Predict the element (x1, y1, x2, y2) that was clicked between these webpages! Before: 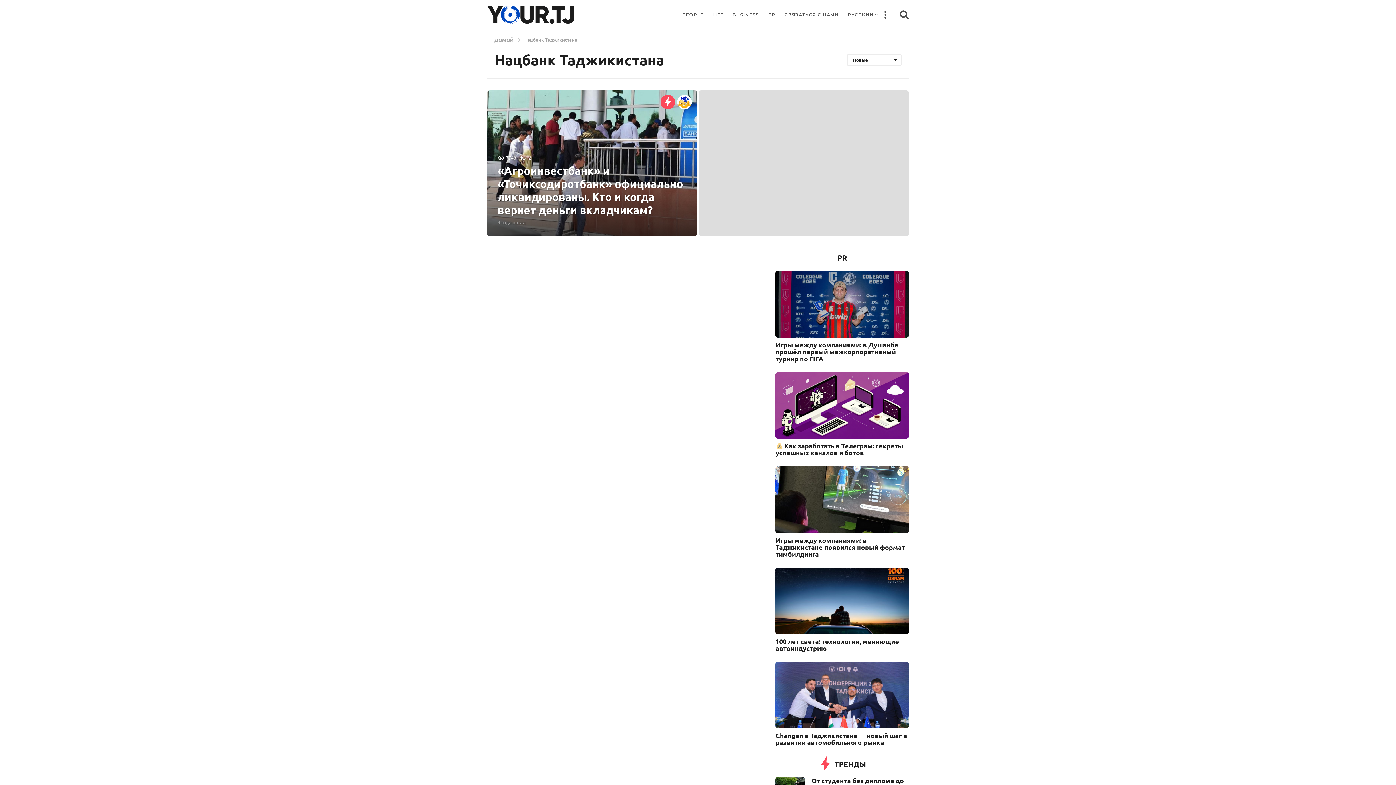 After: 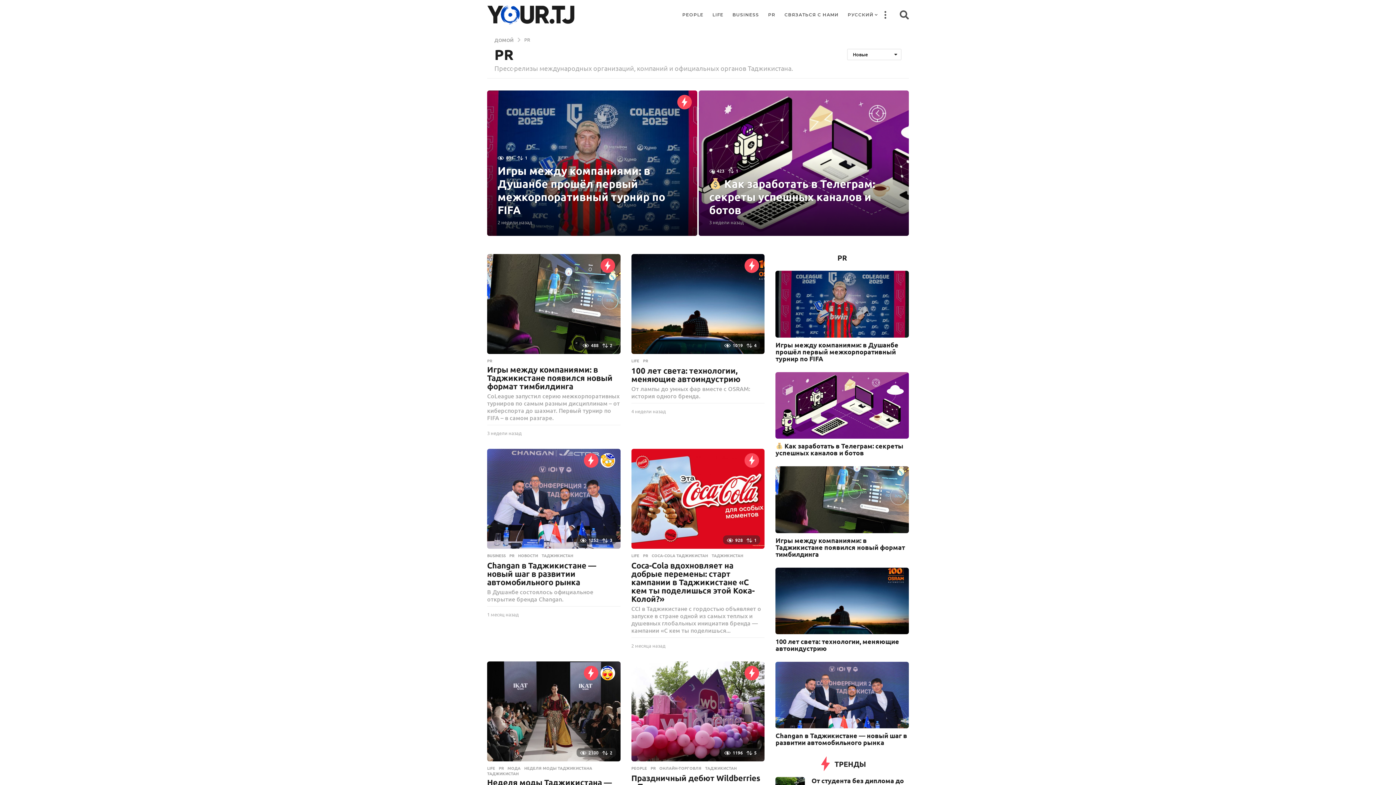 Action: bbox: (768, 7, 775, 22) label: PR